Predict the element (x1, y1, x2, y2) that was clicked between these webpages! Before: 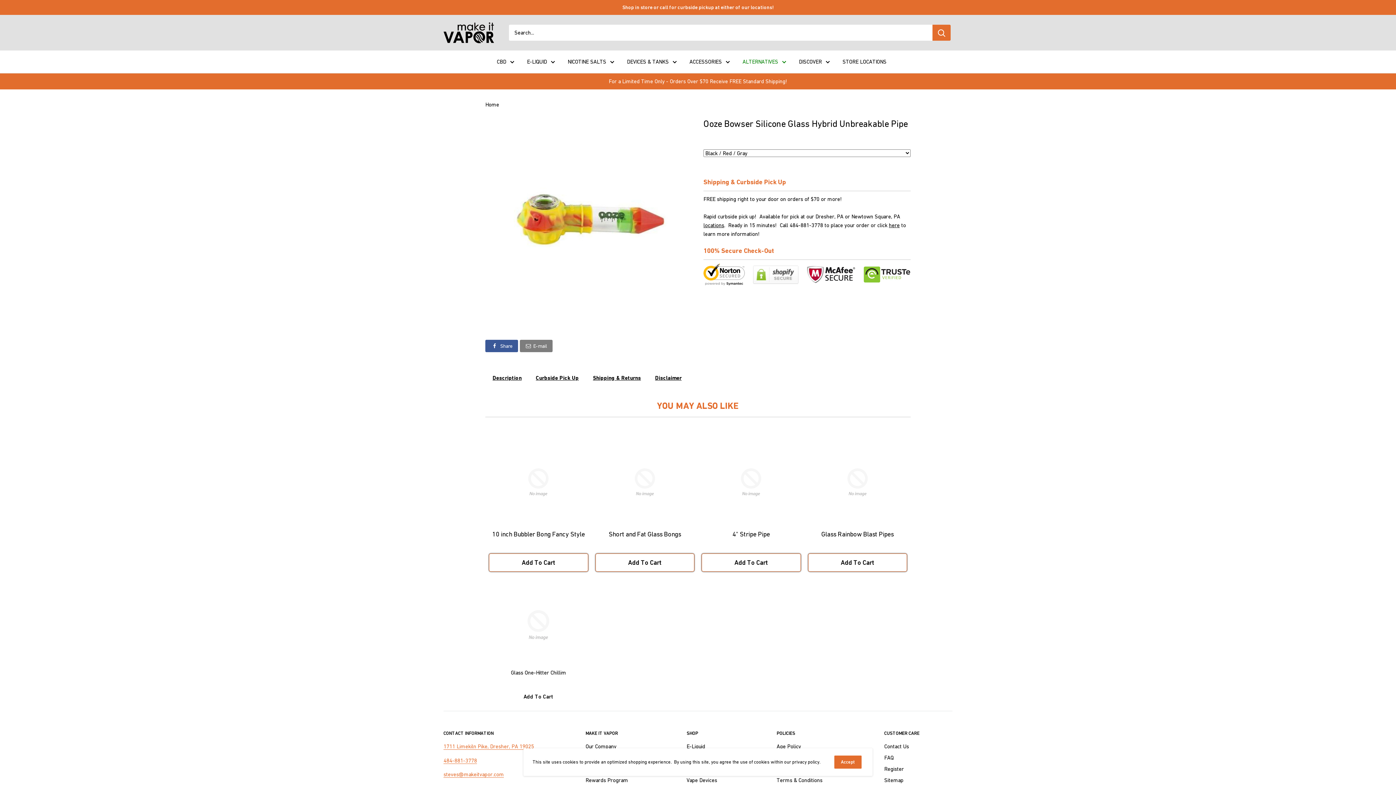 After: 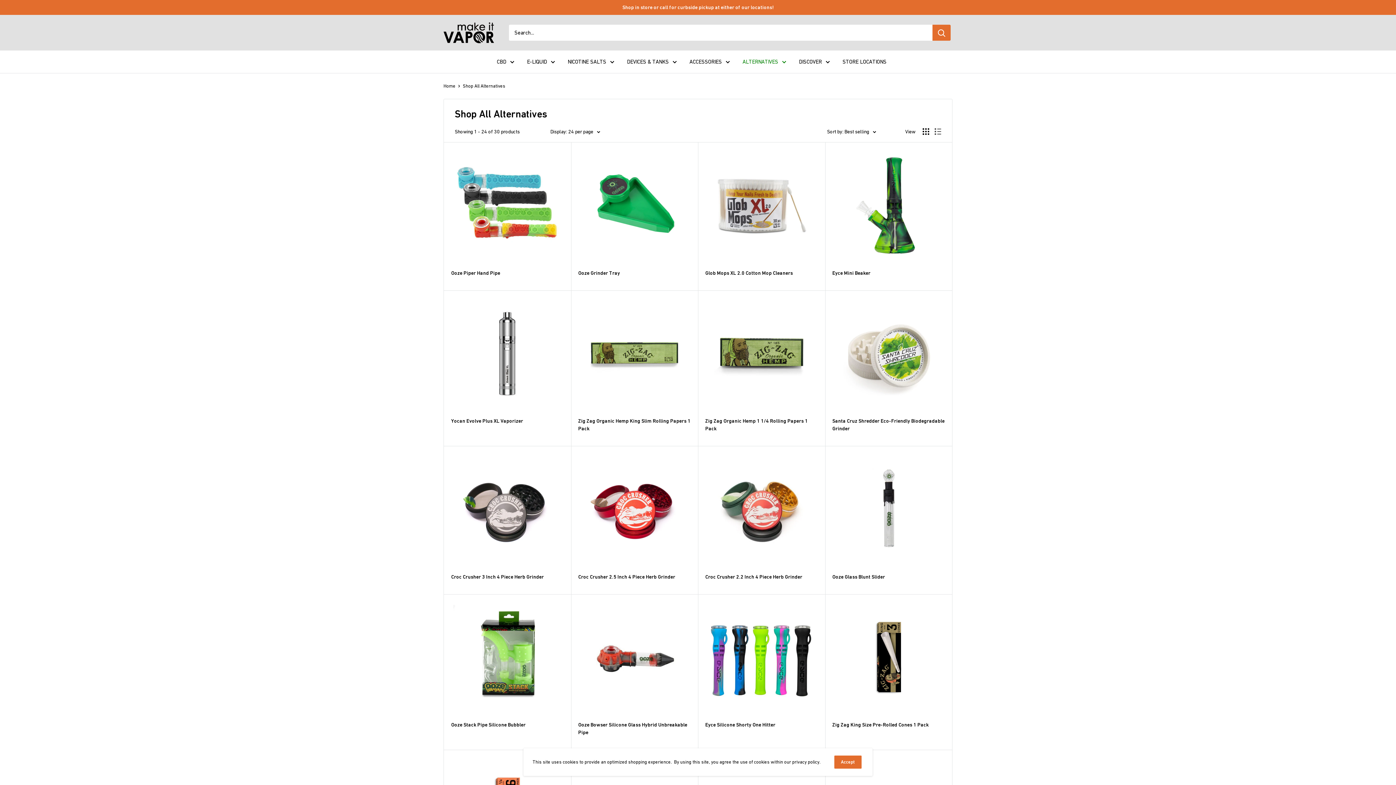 Action: label: ALTERNATIVES bbox: (742, 56, 786, 66)